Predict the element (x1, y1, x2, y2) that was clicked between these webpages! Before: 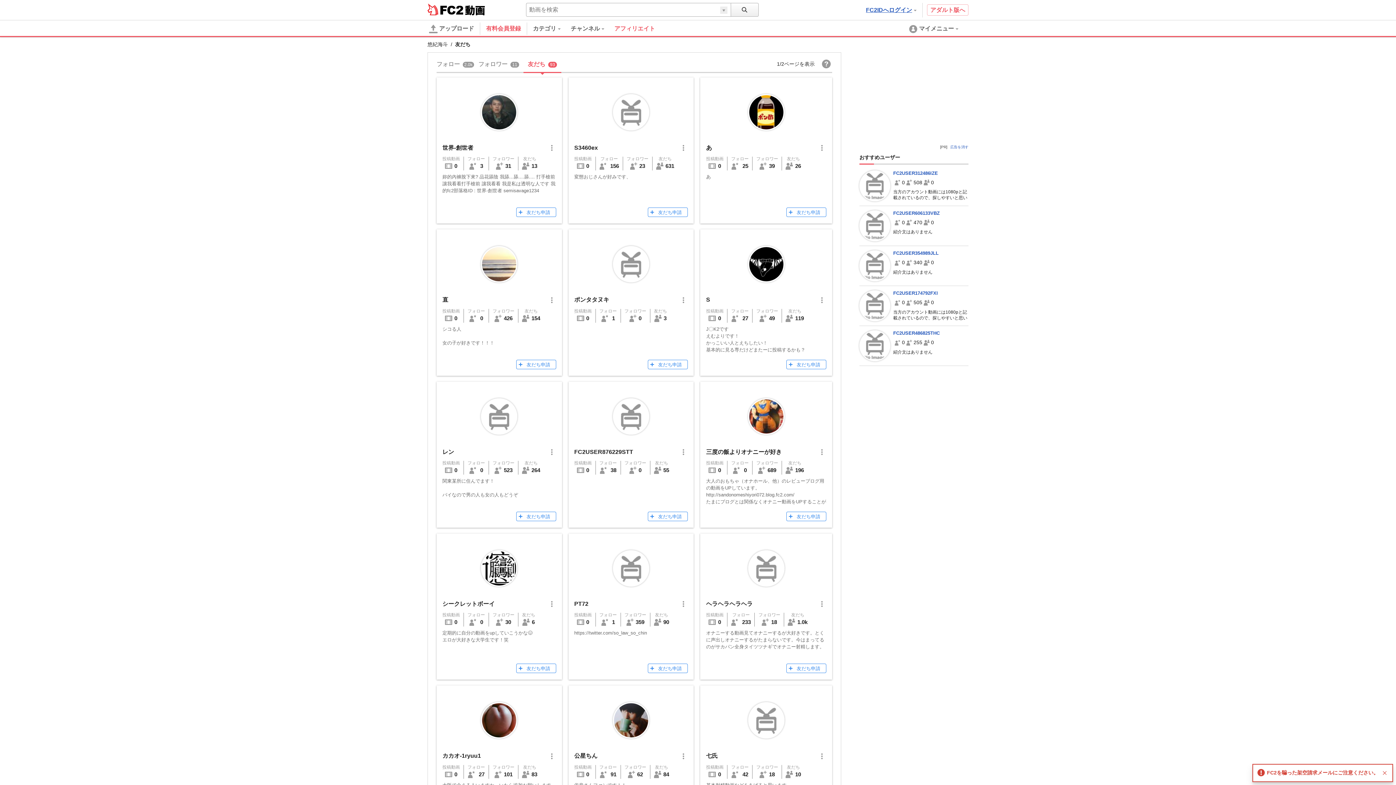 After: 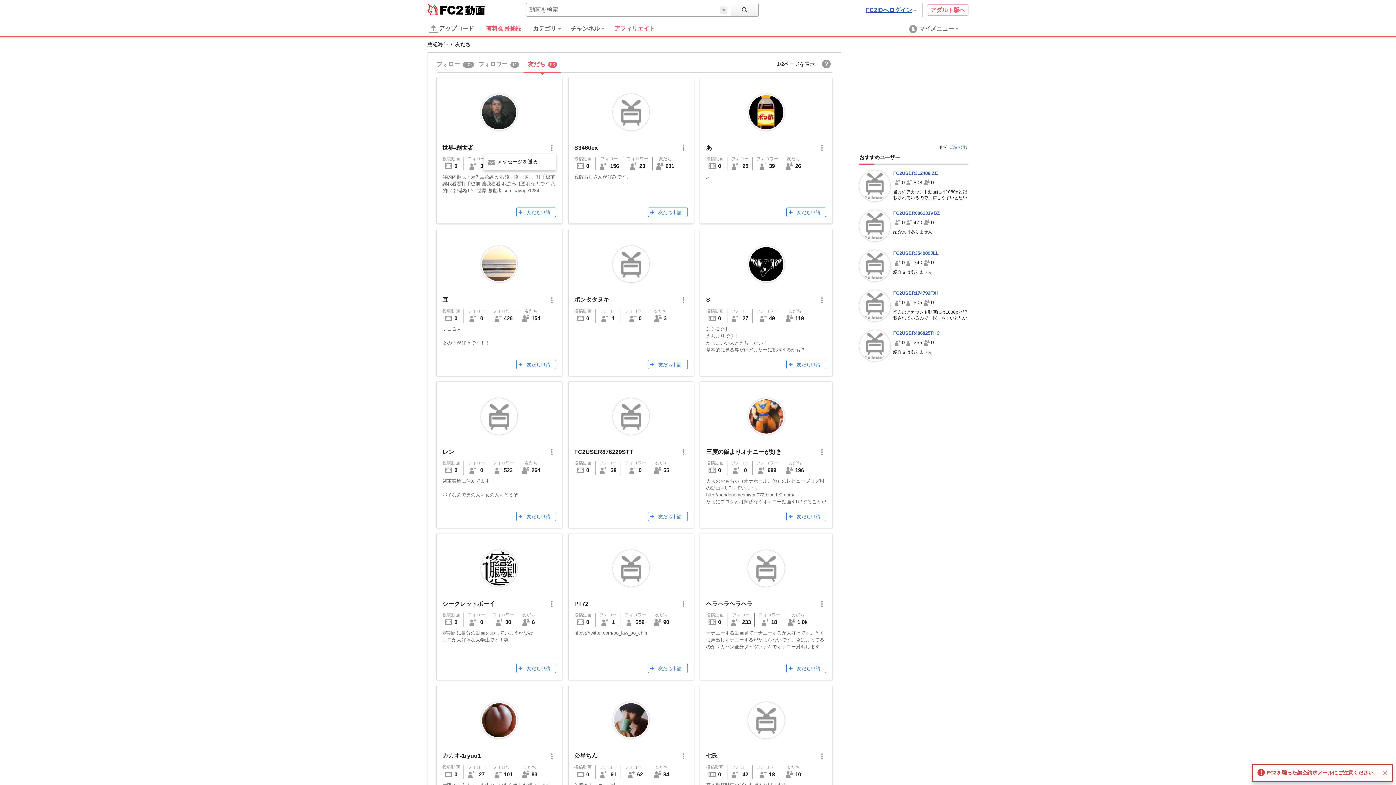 Action: bbox: (544, 142, 556, 153)